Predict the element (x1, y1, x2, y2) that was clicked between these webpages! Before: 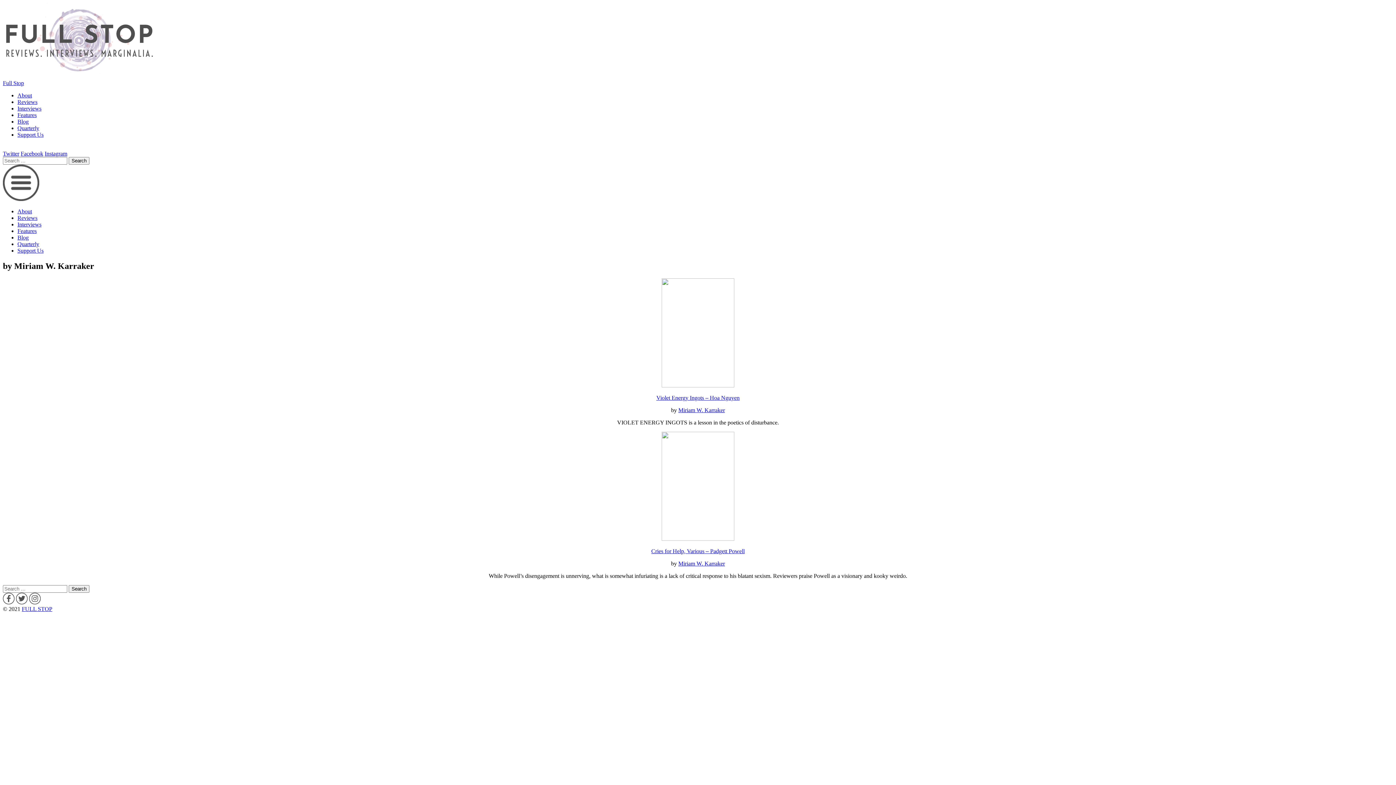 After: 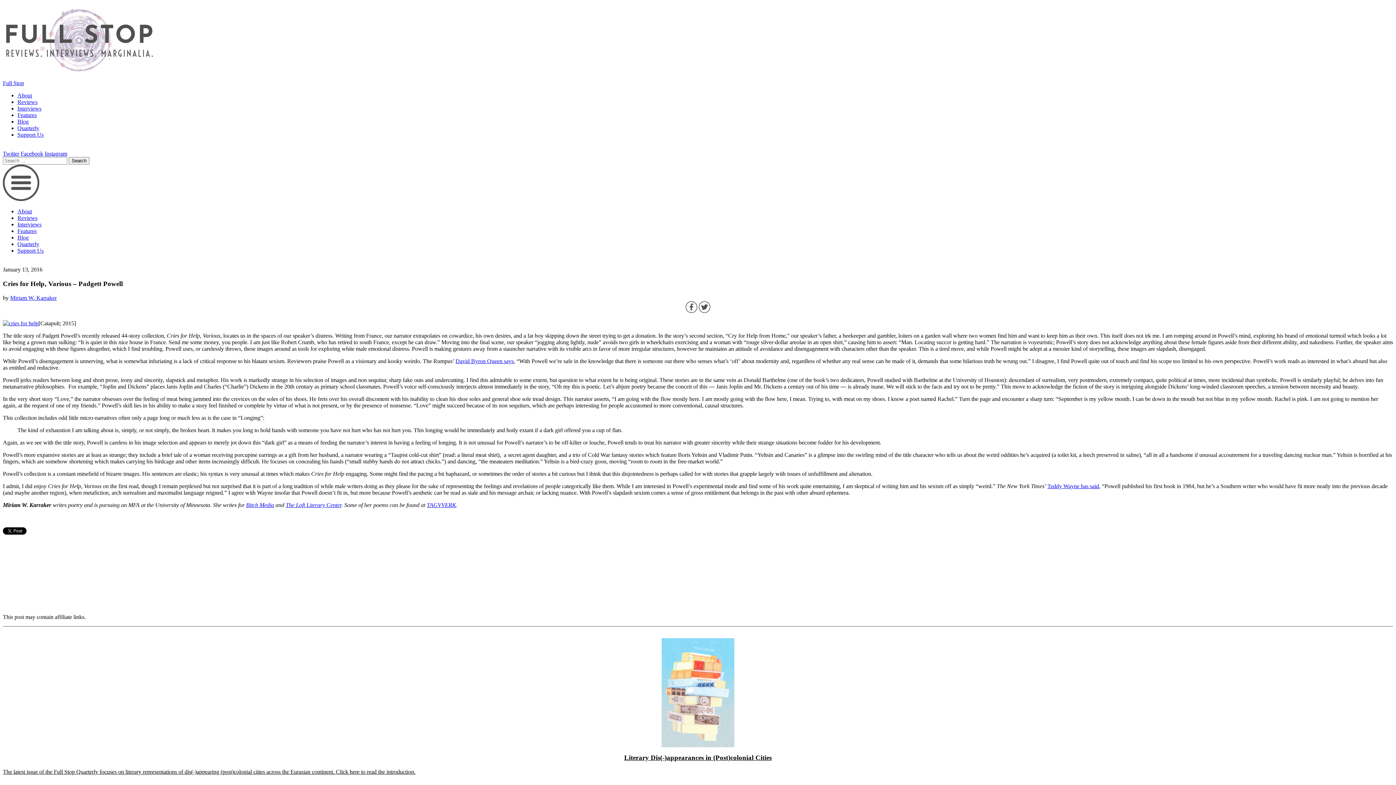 Action: label: Cries for Help, Various – Padgett Powell bbox: (651, 548, 744, 554)